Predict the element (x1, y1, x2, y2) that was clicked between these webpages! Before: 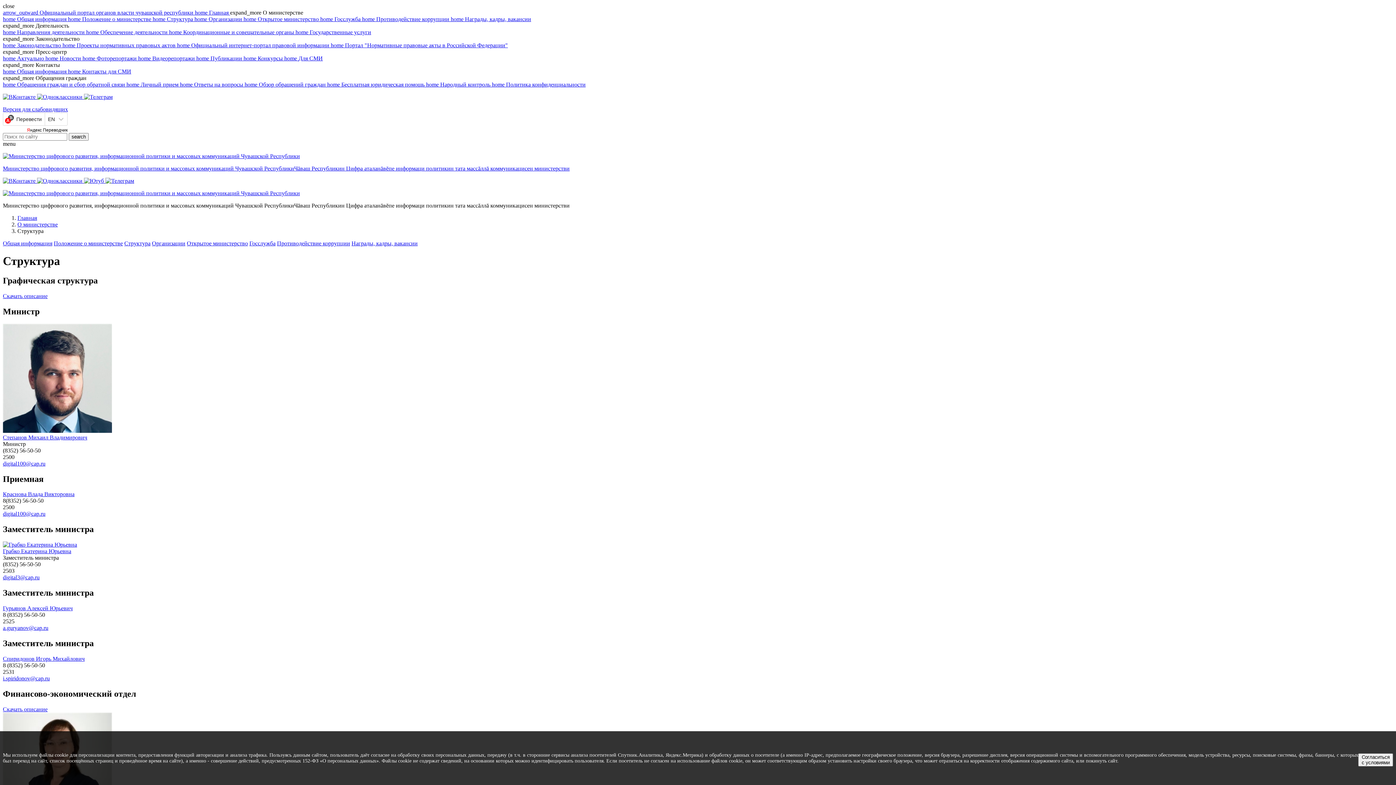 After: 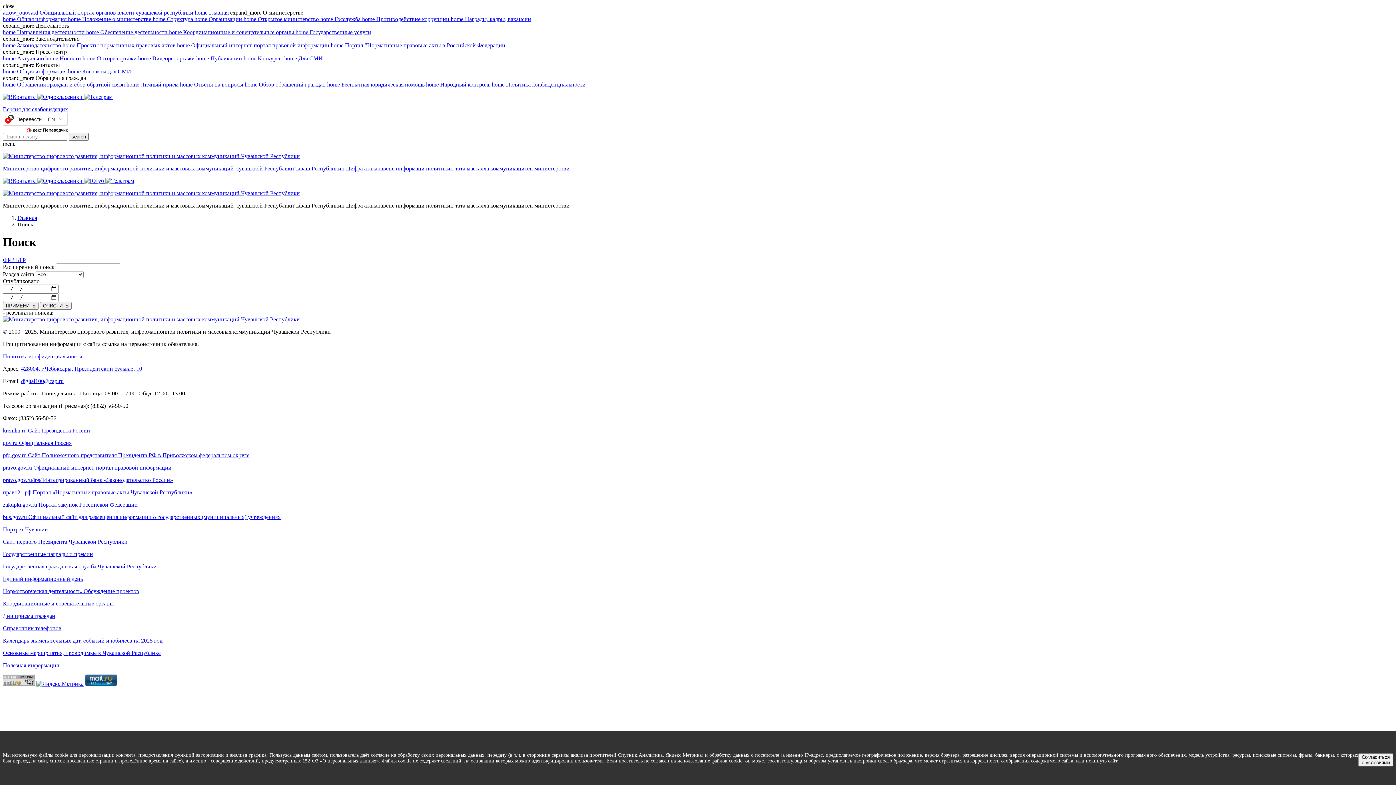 Action: bbox: (68, 133, 88, 140) label: search